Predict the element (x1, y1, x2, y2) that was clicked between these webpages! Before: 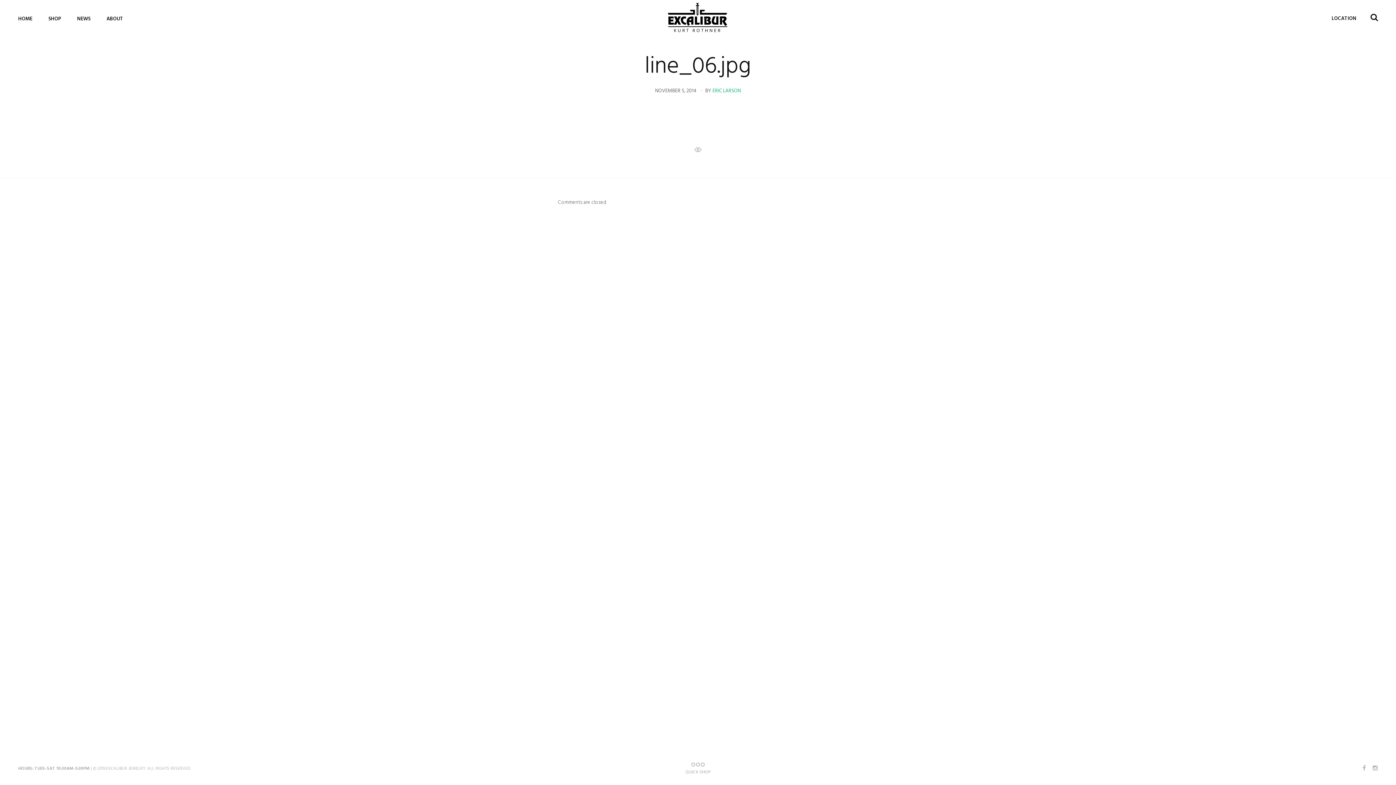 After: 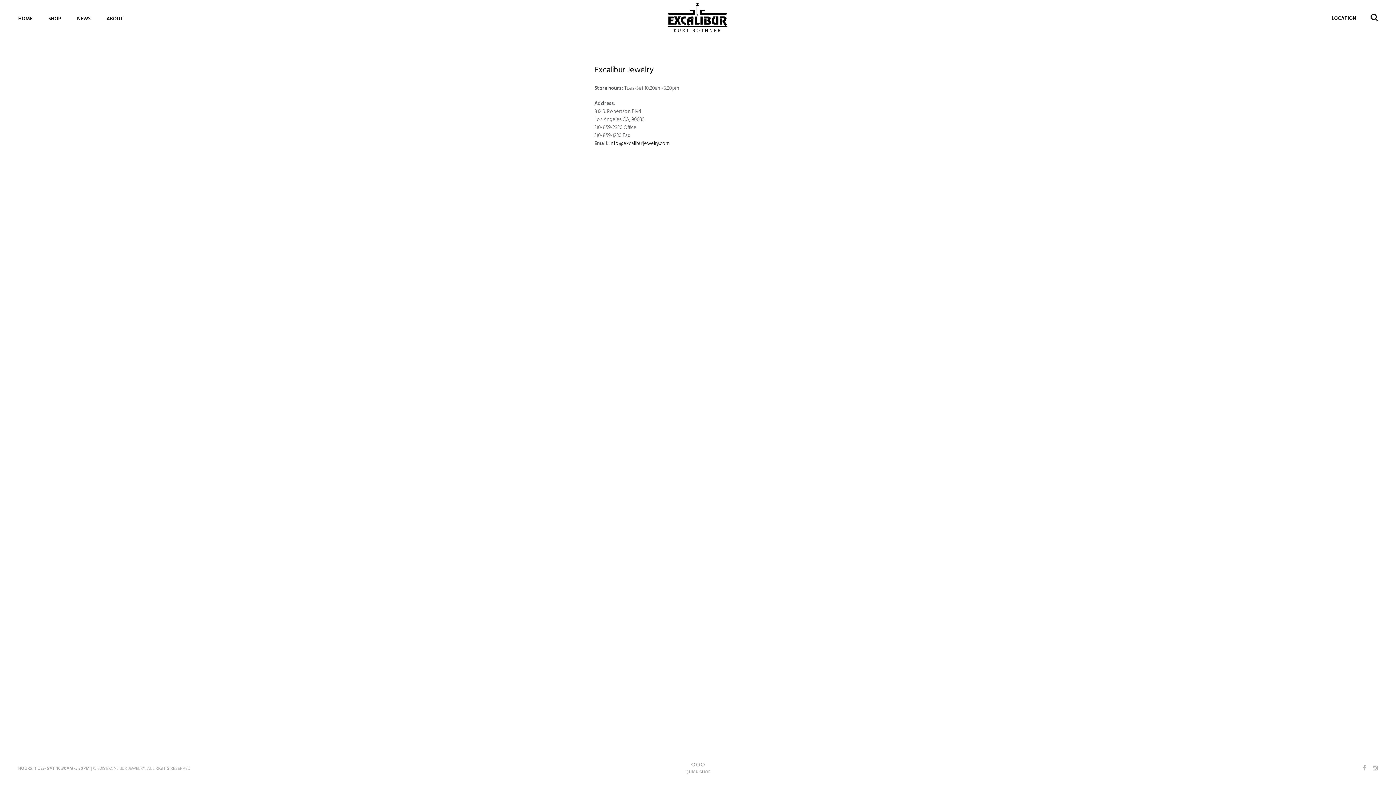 Action: bbox: (1332, 14, 1362, 22) label: LOCATION